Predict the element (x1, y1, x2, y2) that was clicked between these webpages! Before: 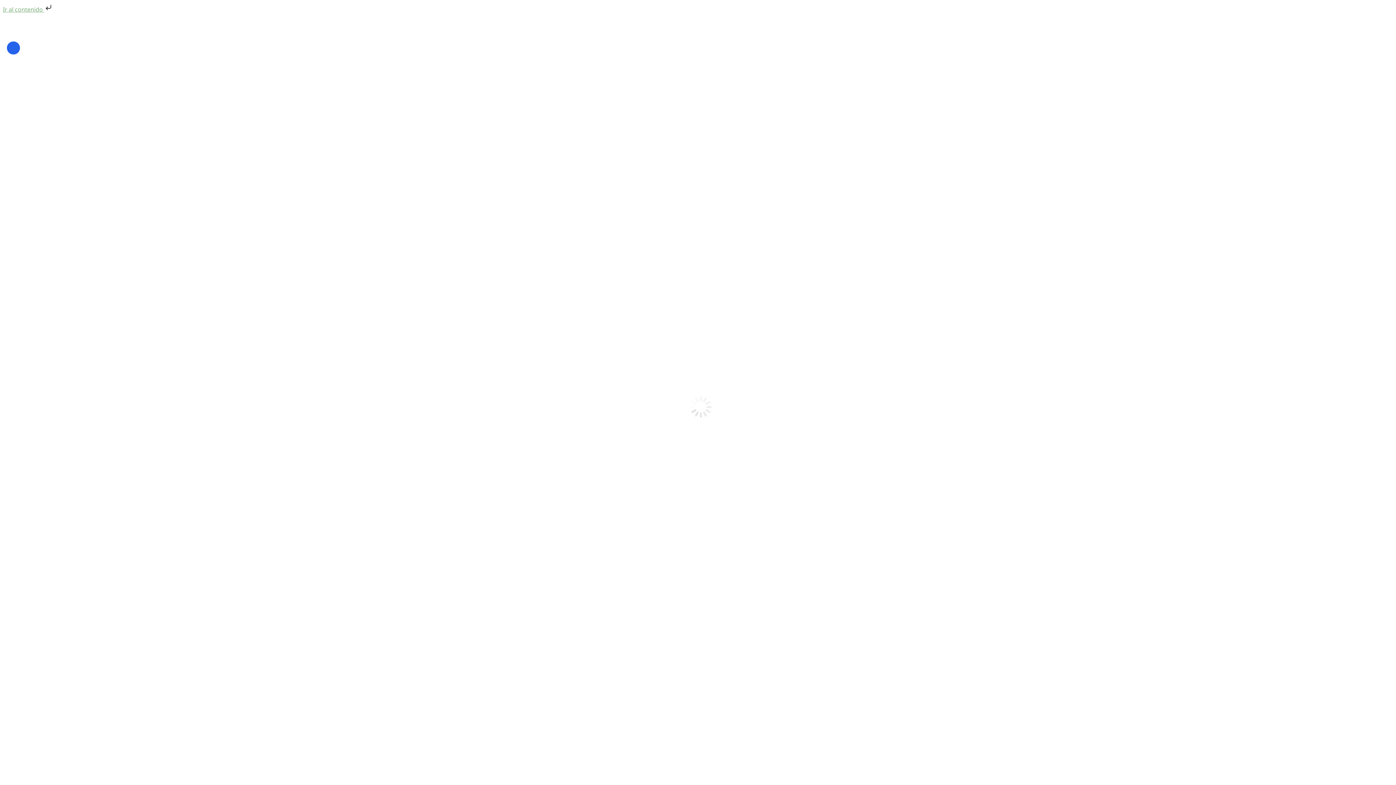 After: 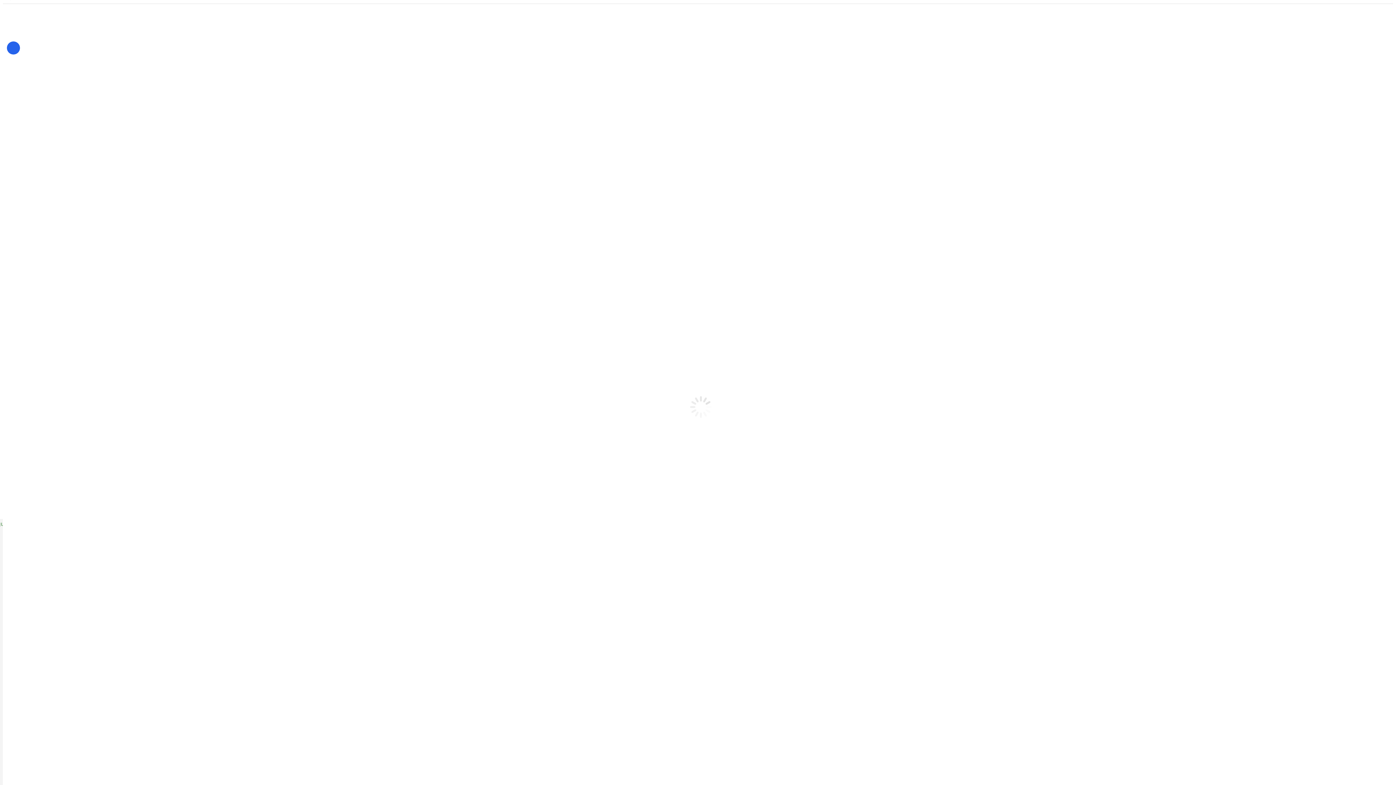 Action: bbox: (2, 5, 53, 13) label: Ir al contenido 